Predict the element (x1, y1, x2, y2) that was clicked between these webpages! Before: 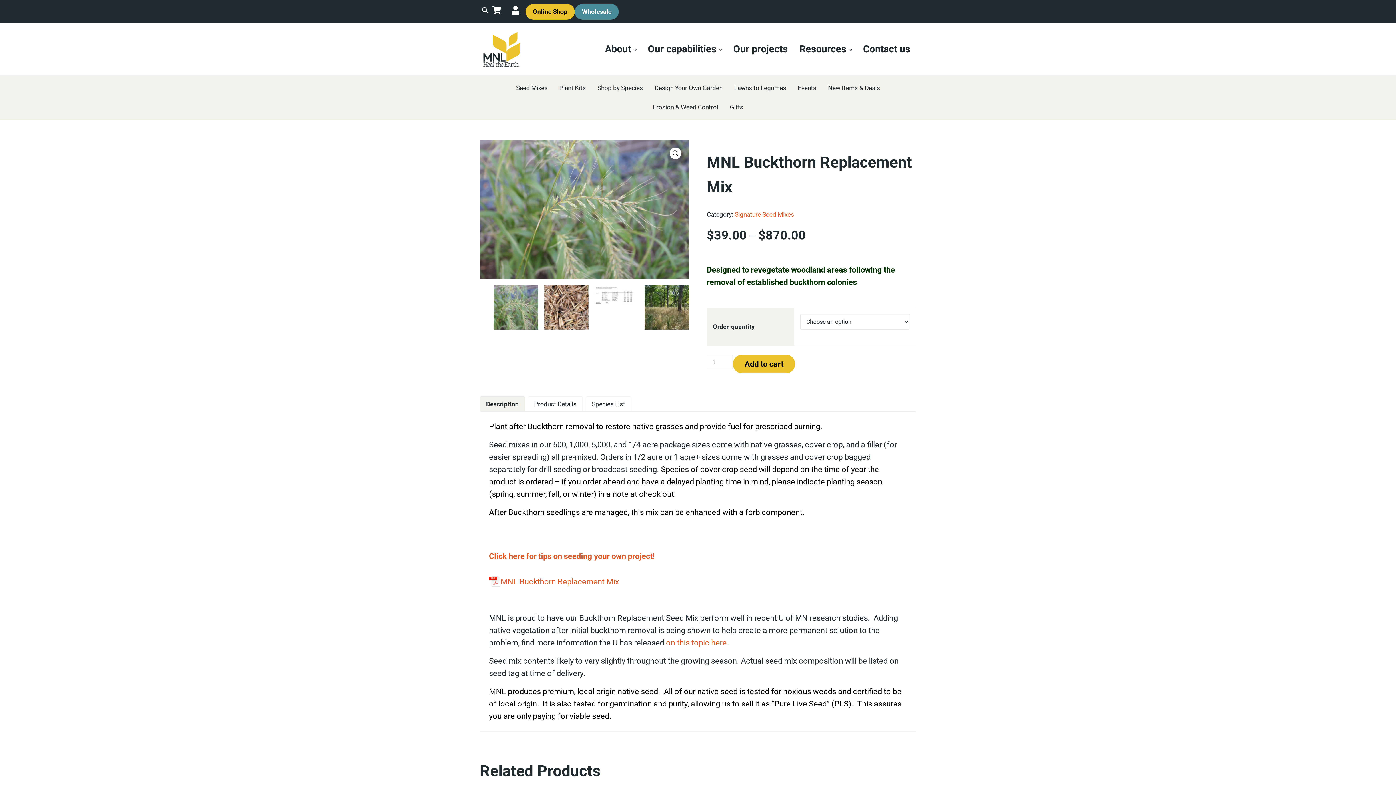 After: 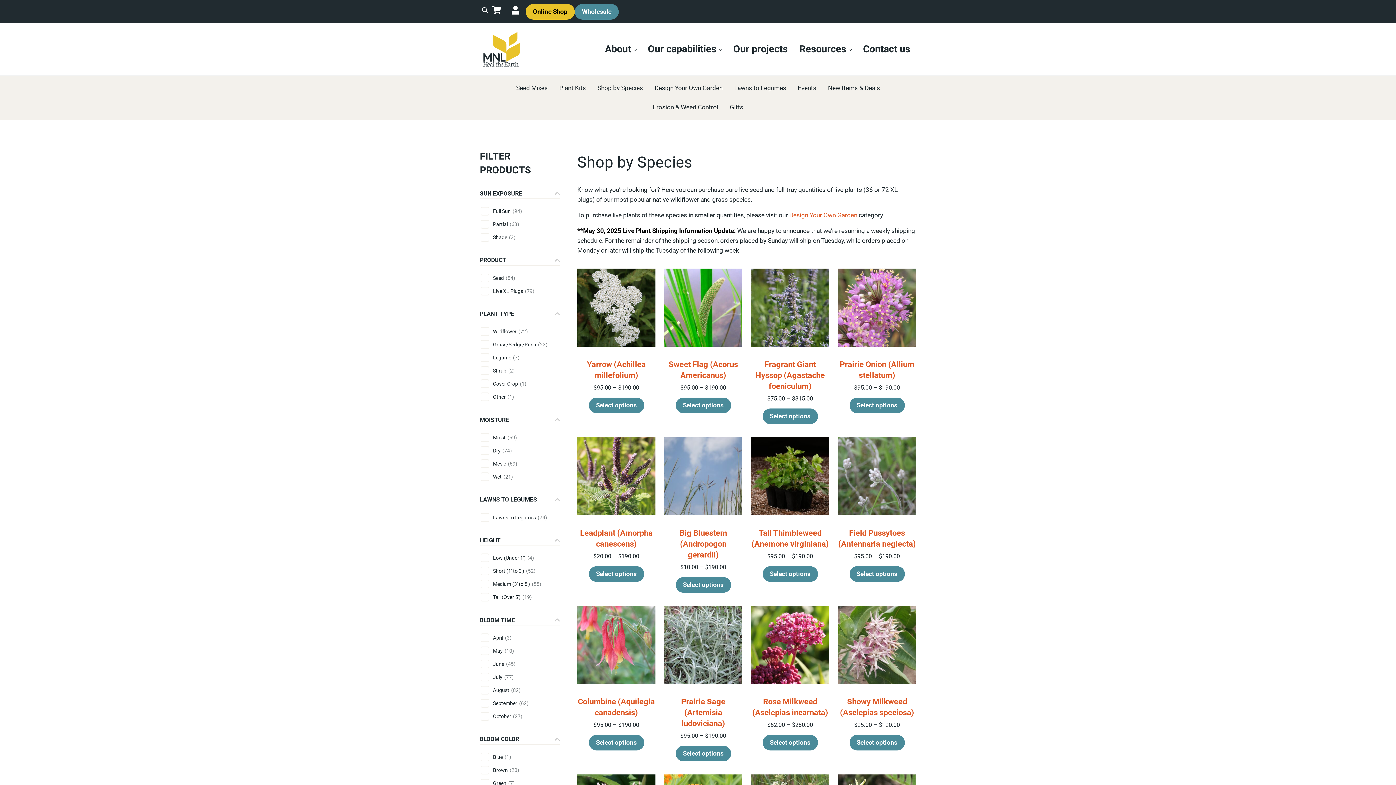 Action: label: Shop by Species bbox: (591, 78, 648, 97)